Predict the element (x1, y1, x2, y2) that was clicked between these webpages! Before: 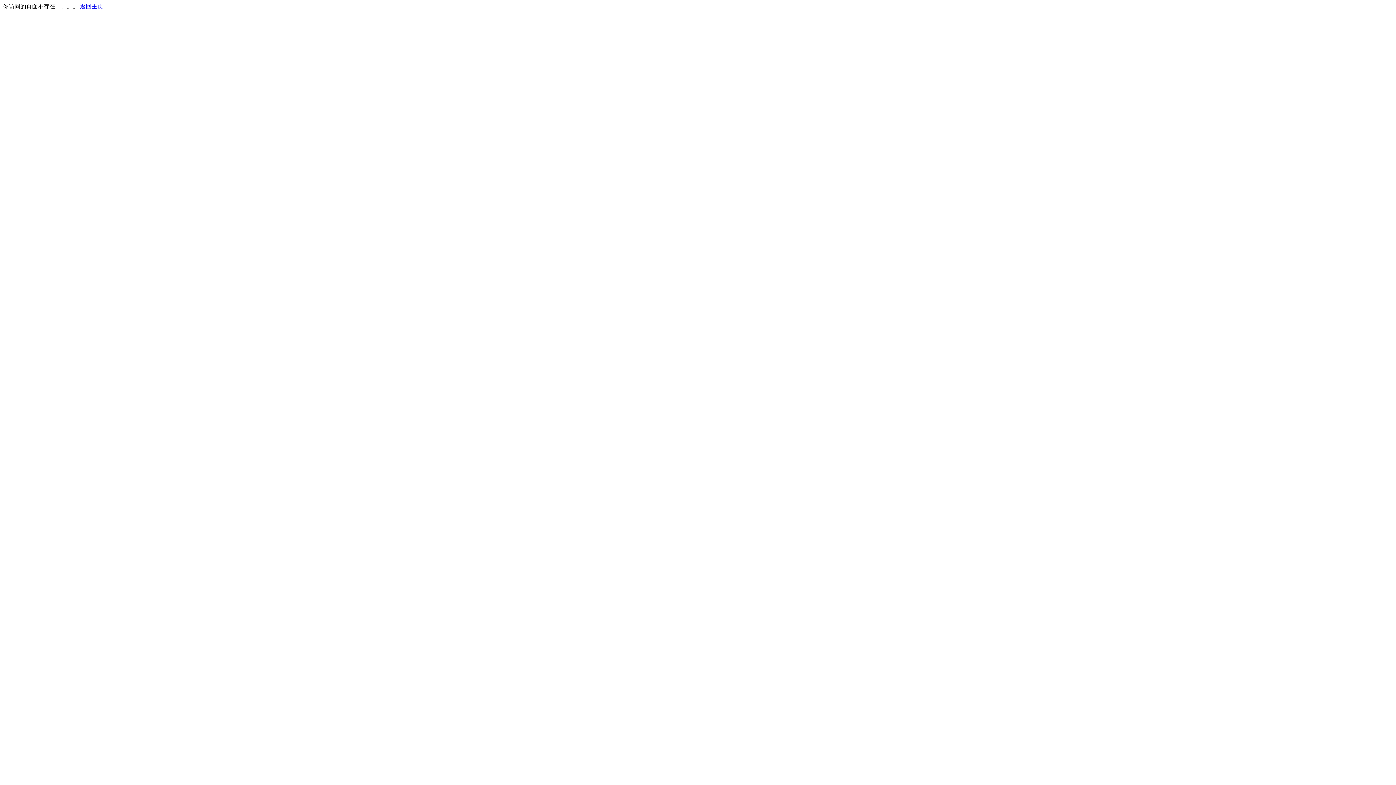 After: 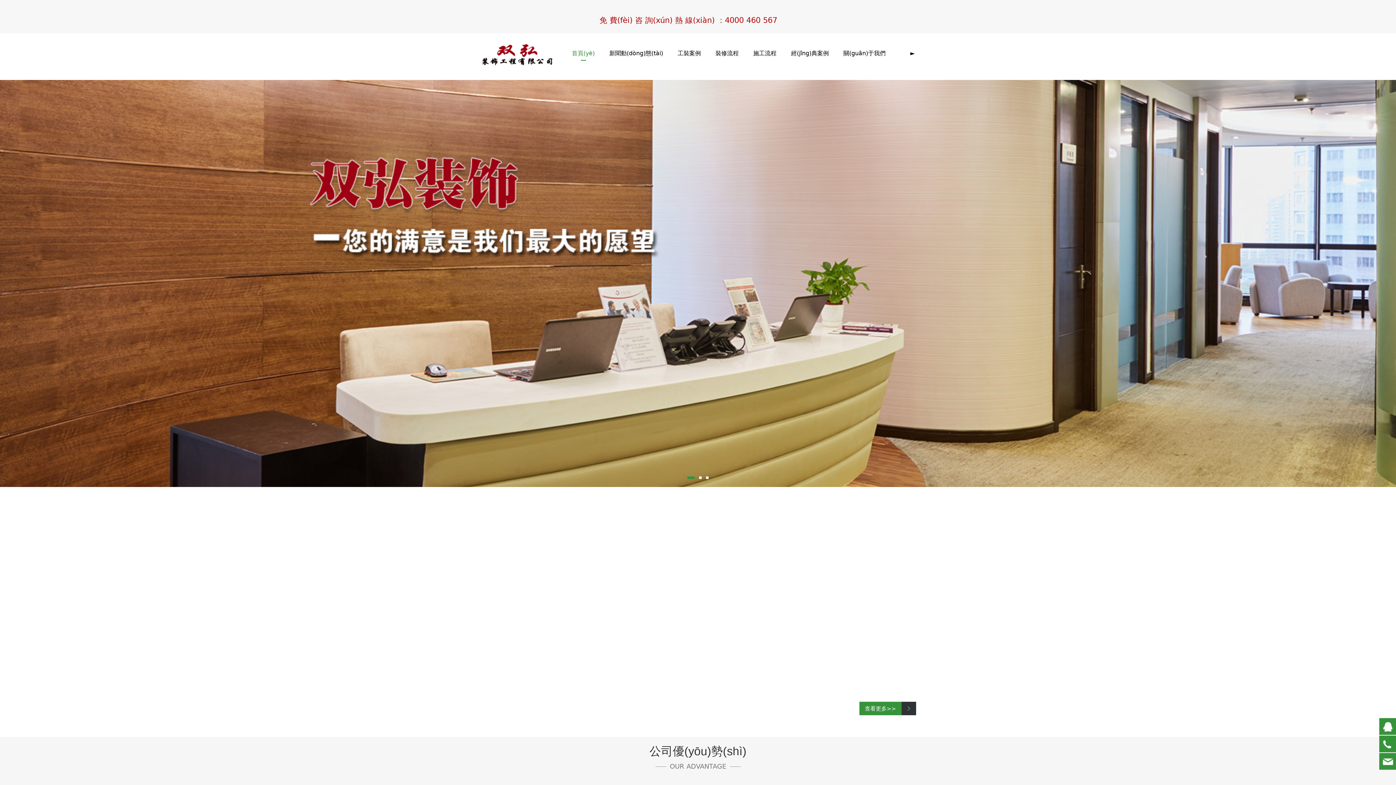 Action: bbox: (80, 3, 103, 9) label: 返回主页